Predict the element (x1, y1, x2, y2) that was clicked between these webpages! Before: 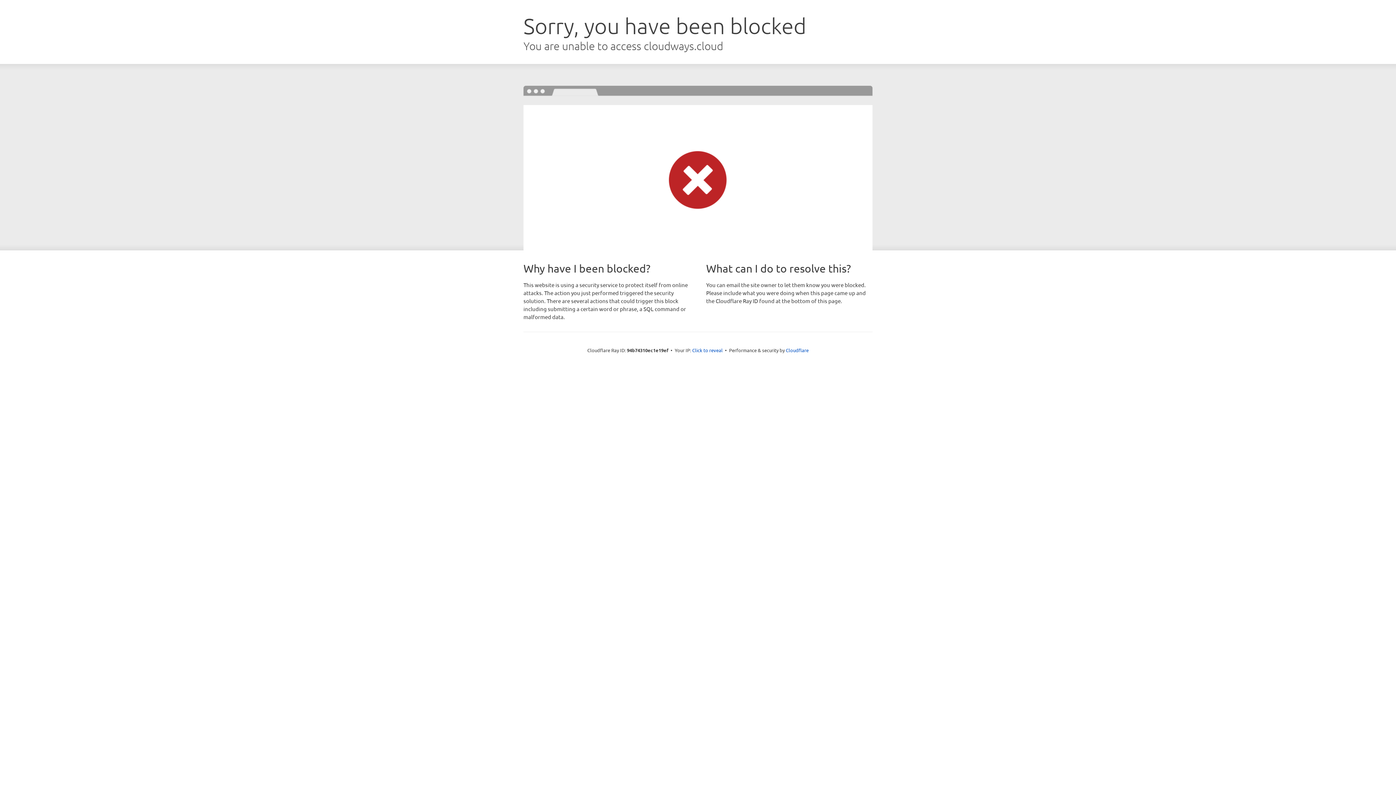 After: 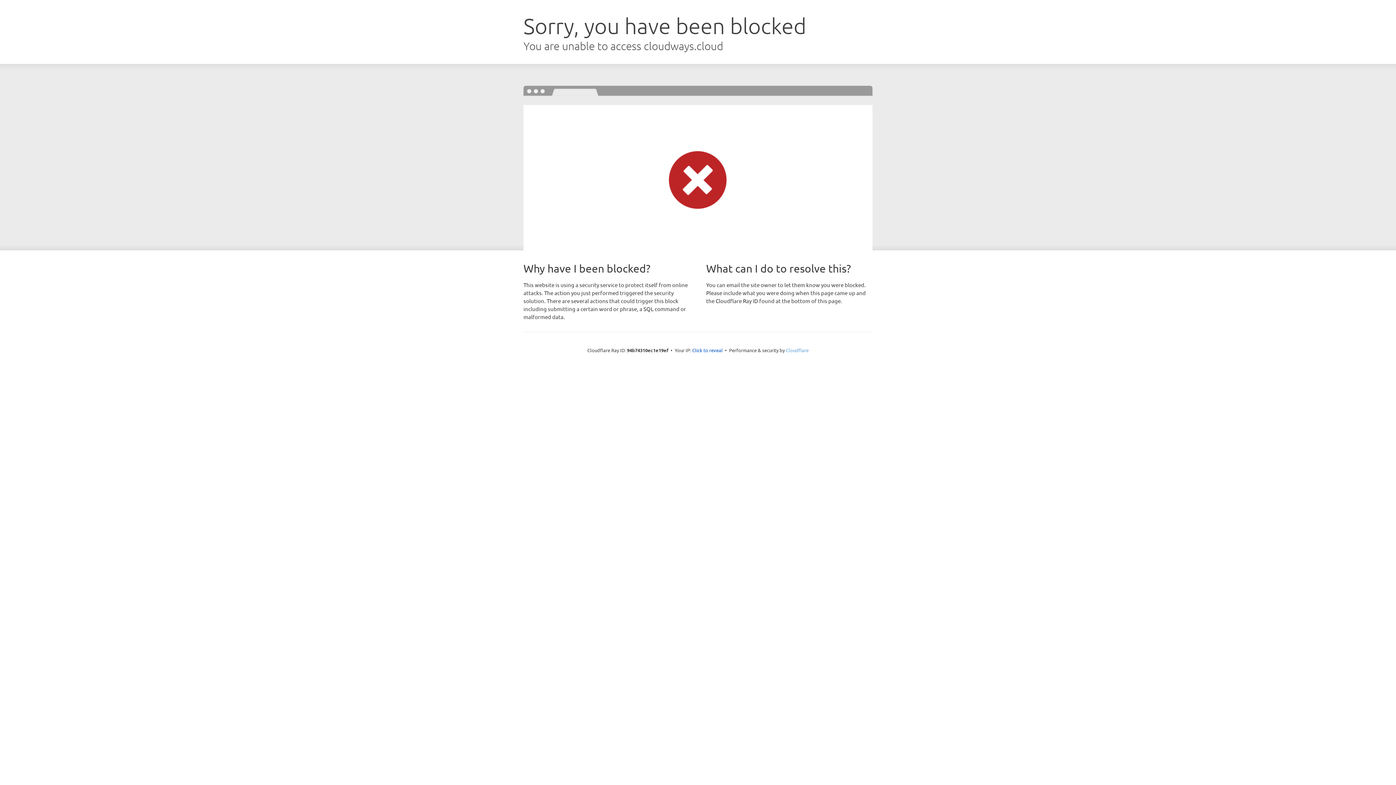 Action: label: Cloudflare bbox: (786, 347, 808, 353)